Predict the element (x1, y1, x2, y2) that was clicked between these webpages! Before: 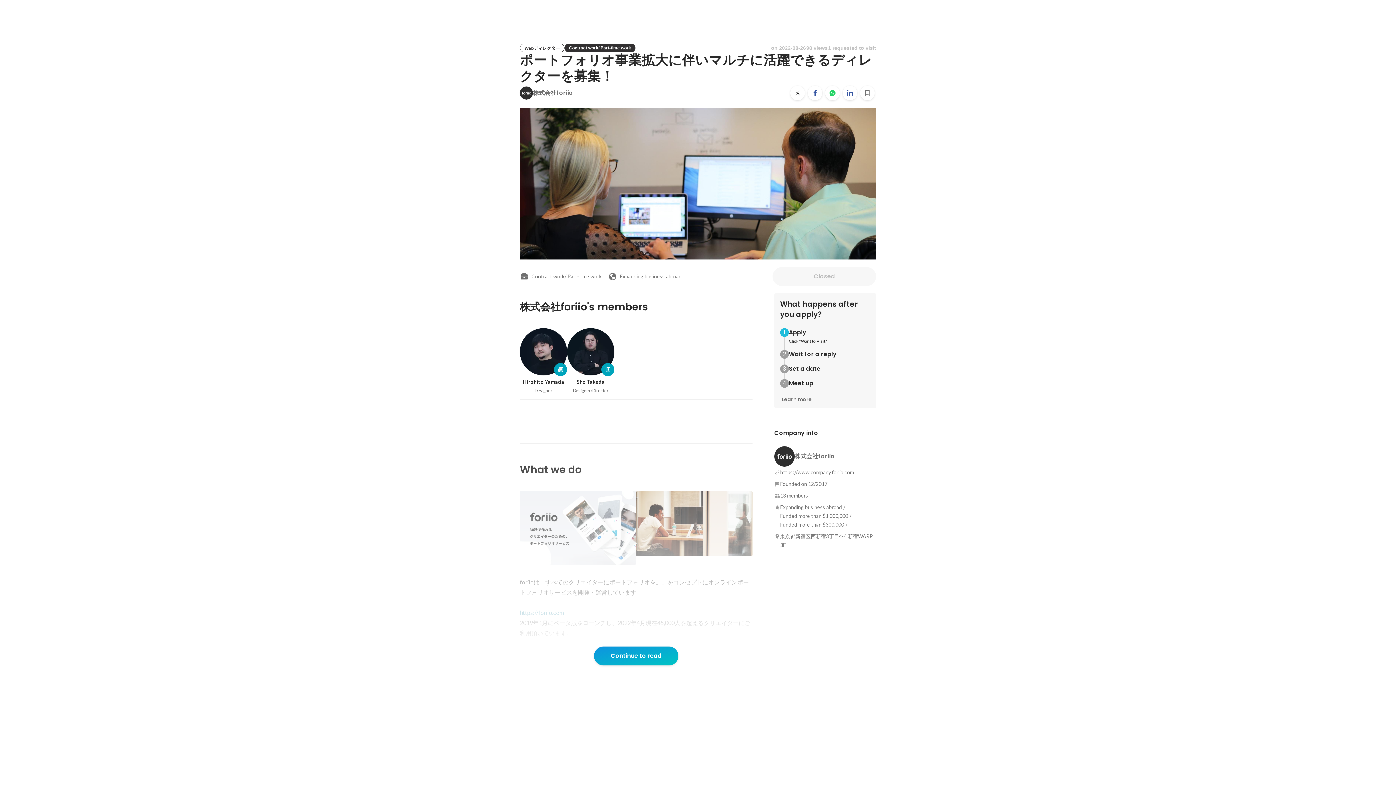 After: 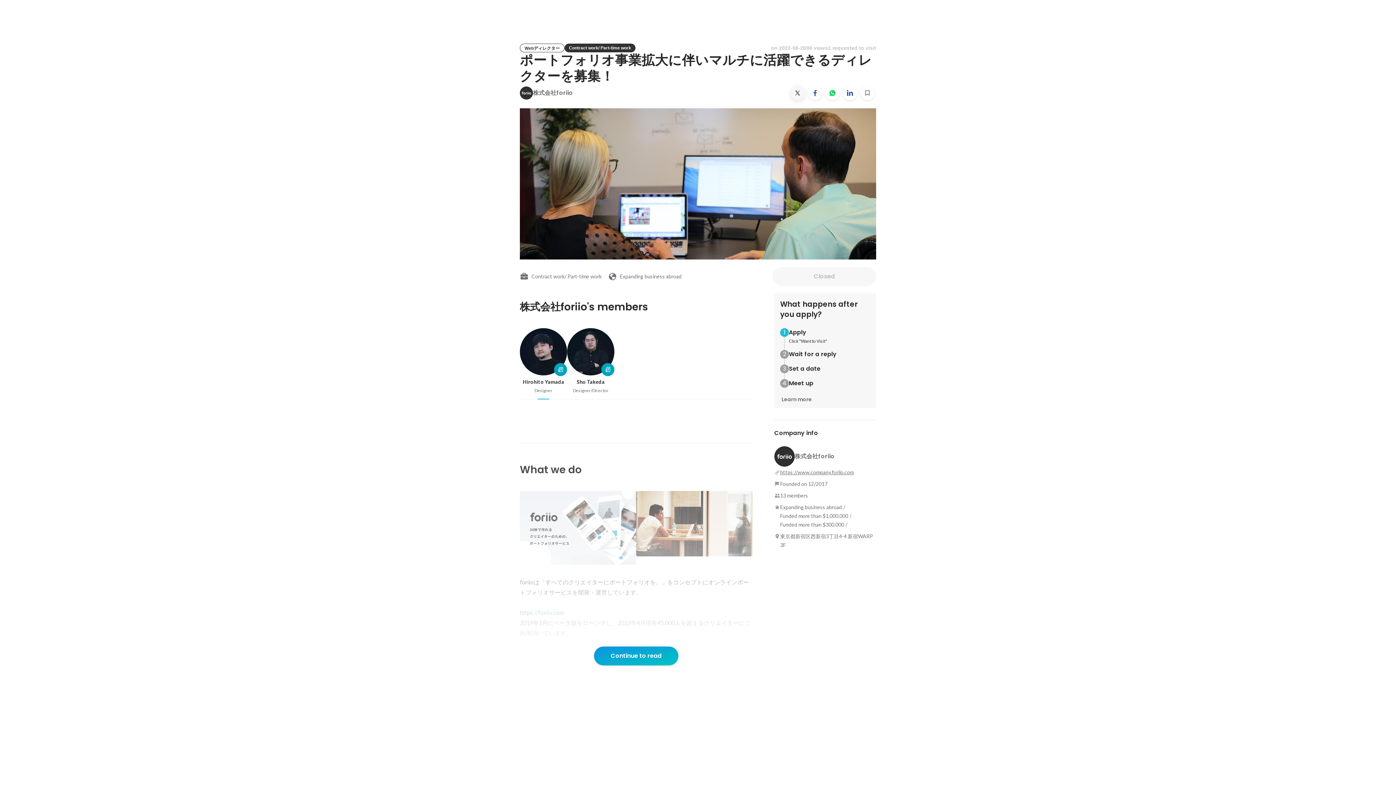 Action: bbox: (790, 85, 805, 100)